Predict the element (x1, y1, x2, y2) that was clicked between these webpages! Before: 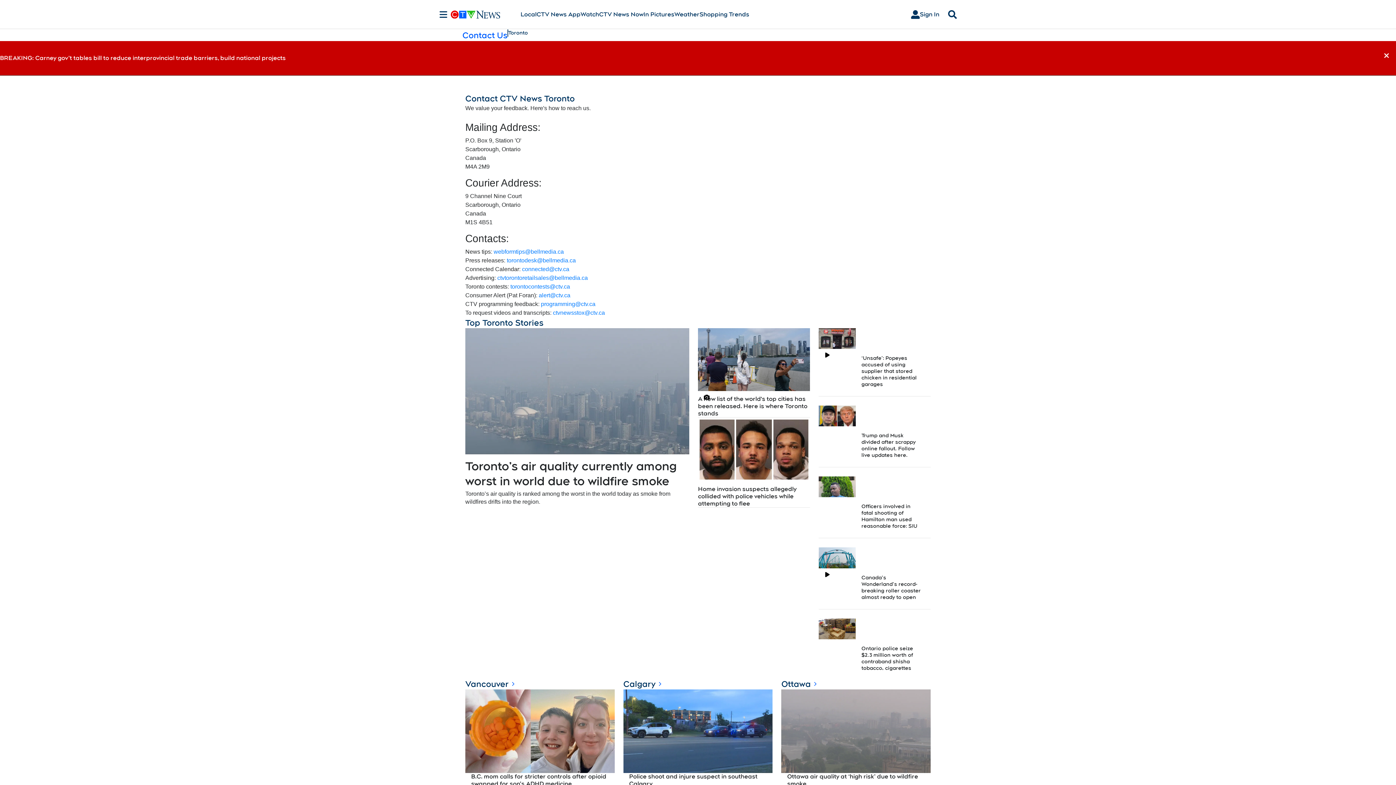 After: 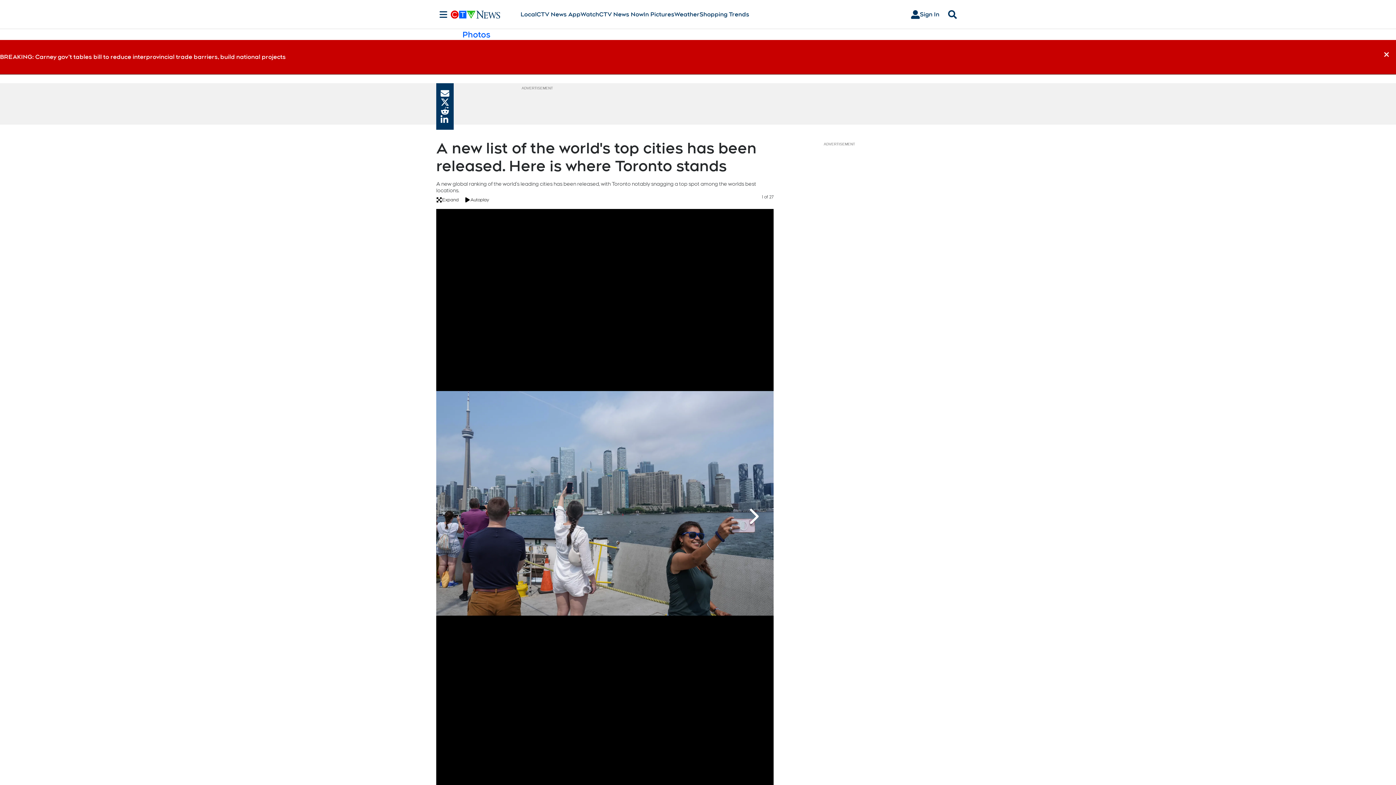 Action: label: A new list of the world's top cities has been released. Here is where Toronto stands bbox: (698, 395, 807, 417)